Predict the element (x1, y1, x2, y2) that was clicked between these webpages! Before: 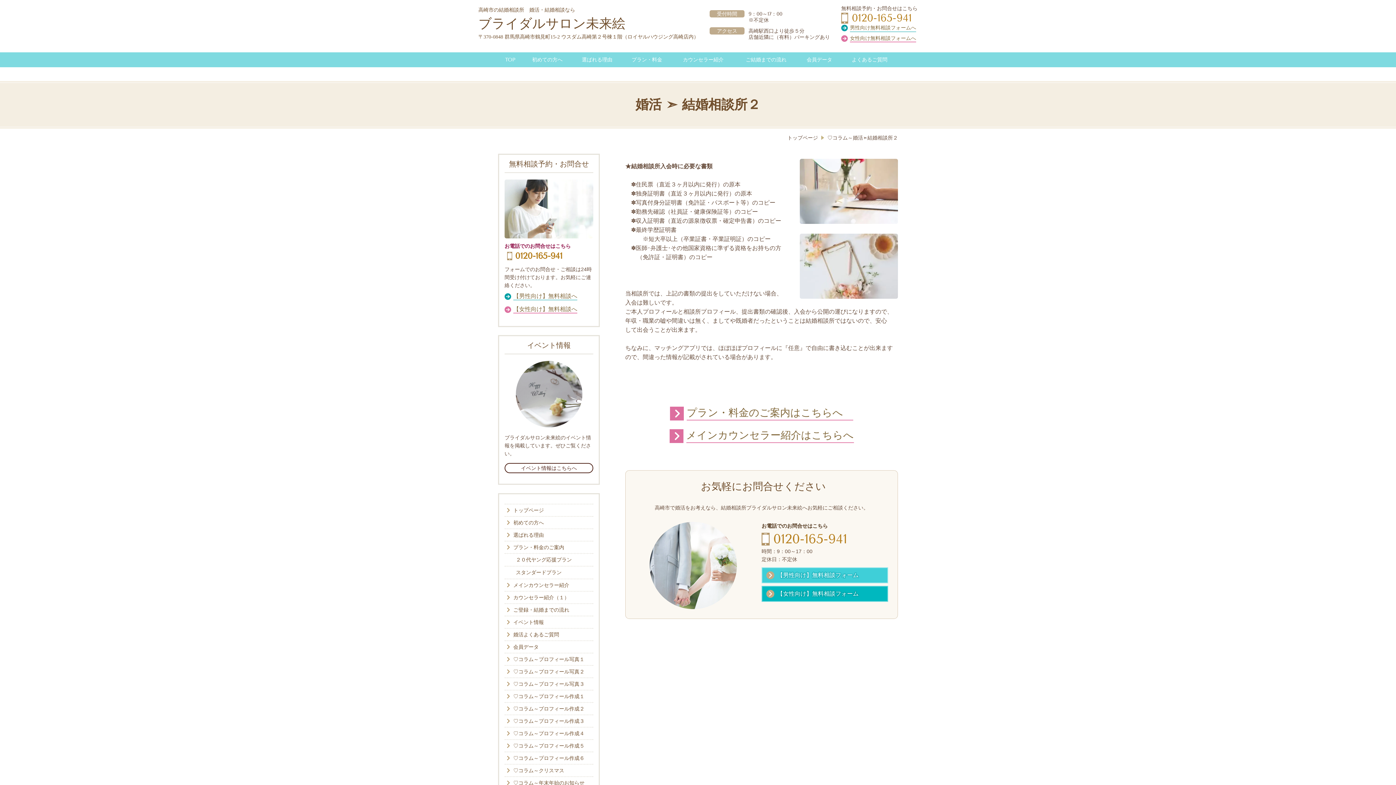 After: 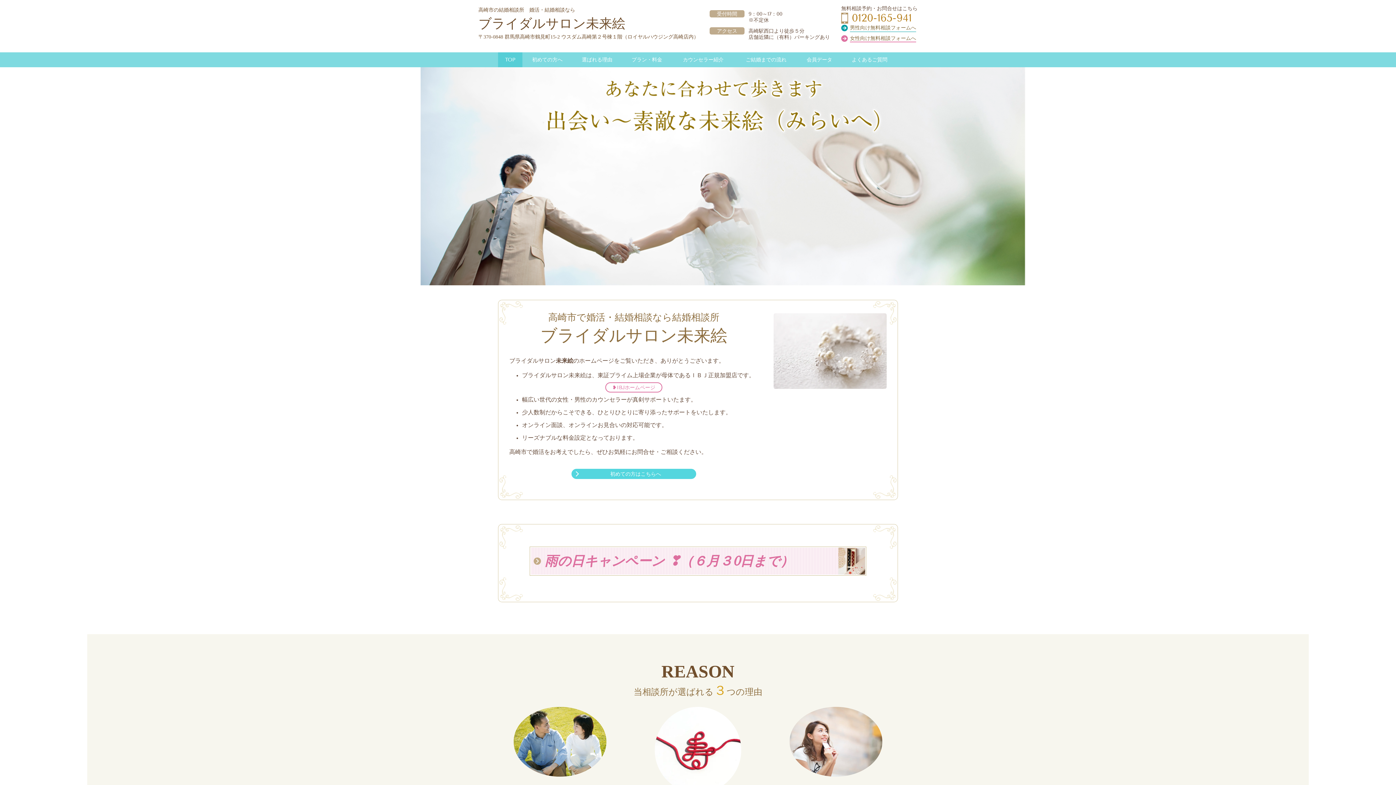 Action: label: トップページ bbox: (787, 134, 818, 141)